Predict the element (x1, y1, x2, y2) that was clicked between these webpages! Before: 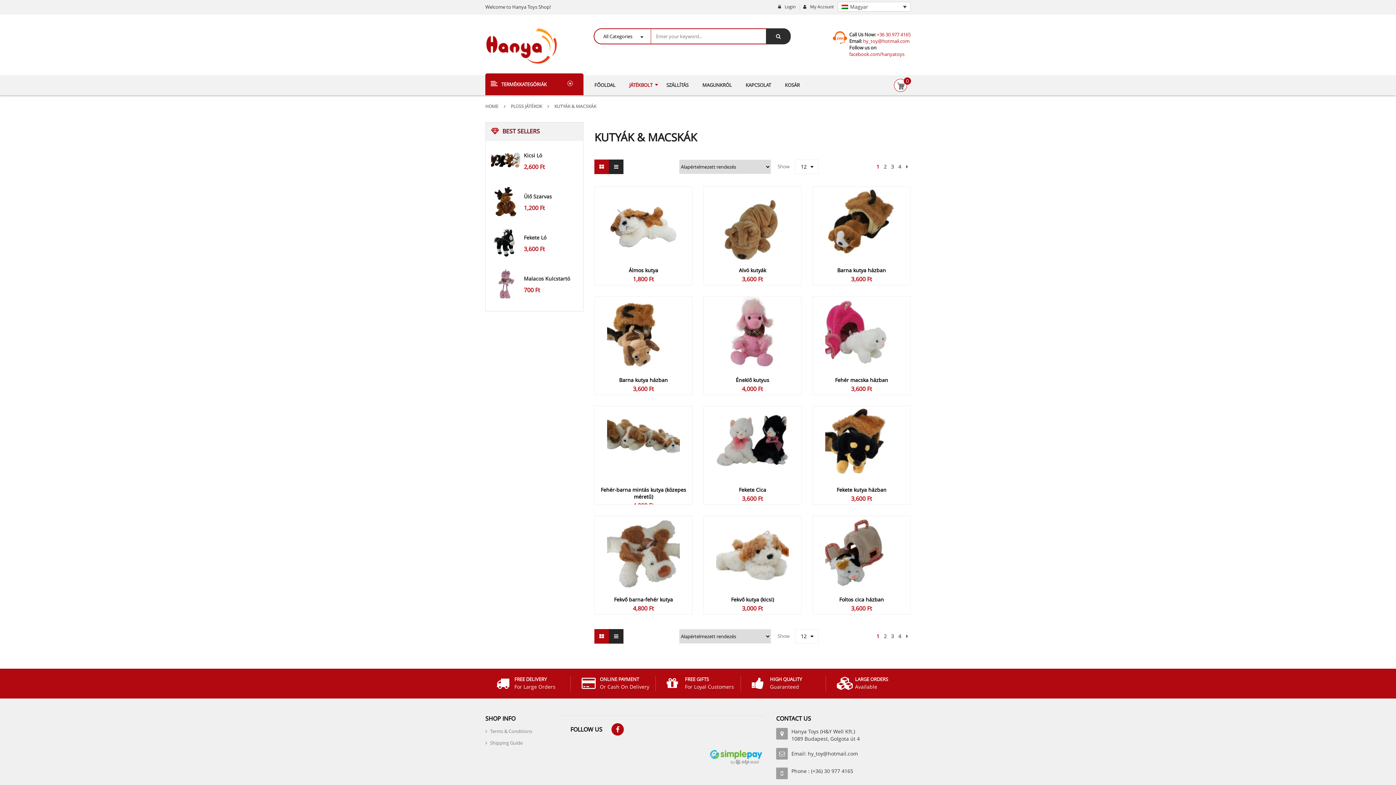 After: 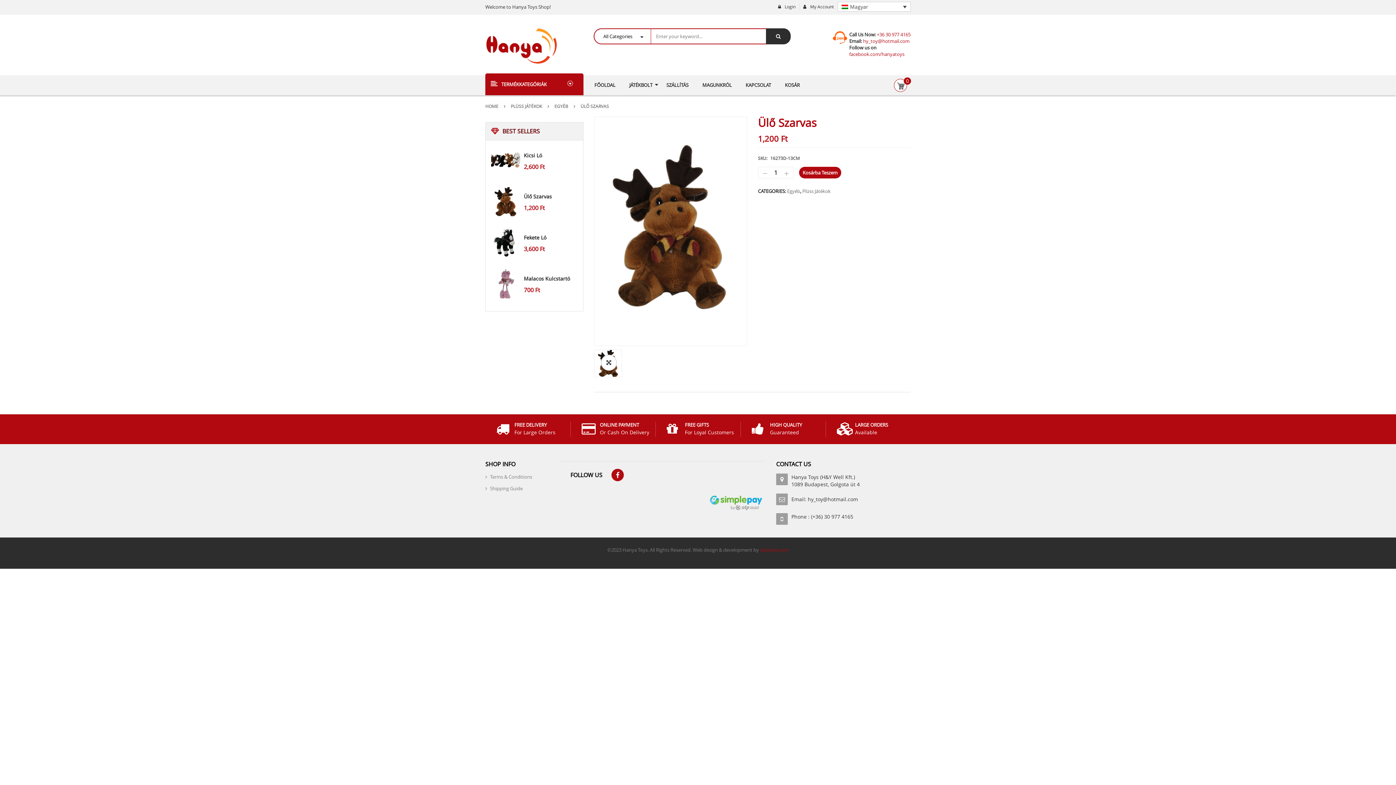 Action: label: Ülő Szarvas bbox: (524, 193, 552, 200)